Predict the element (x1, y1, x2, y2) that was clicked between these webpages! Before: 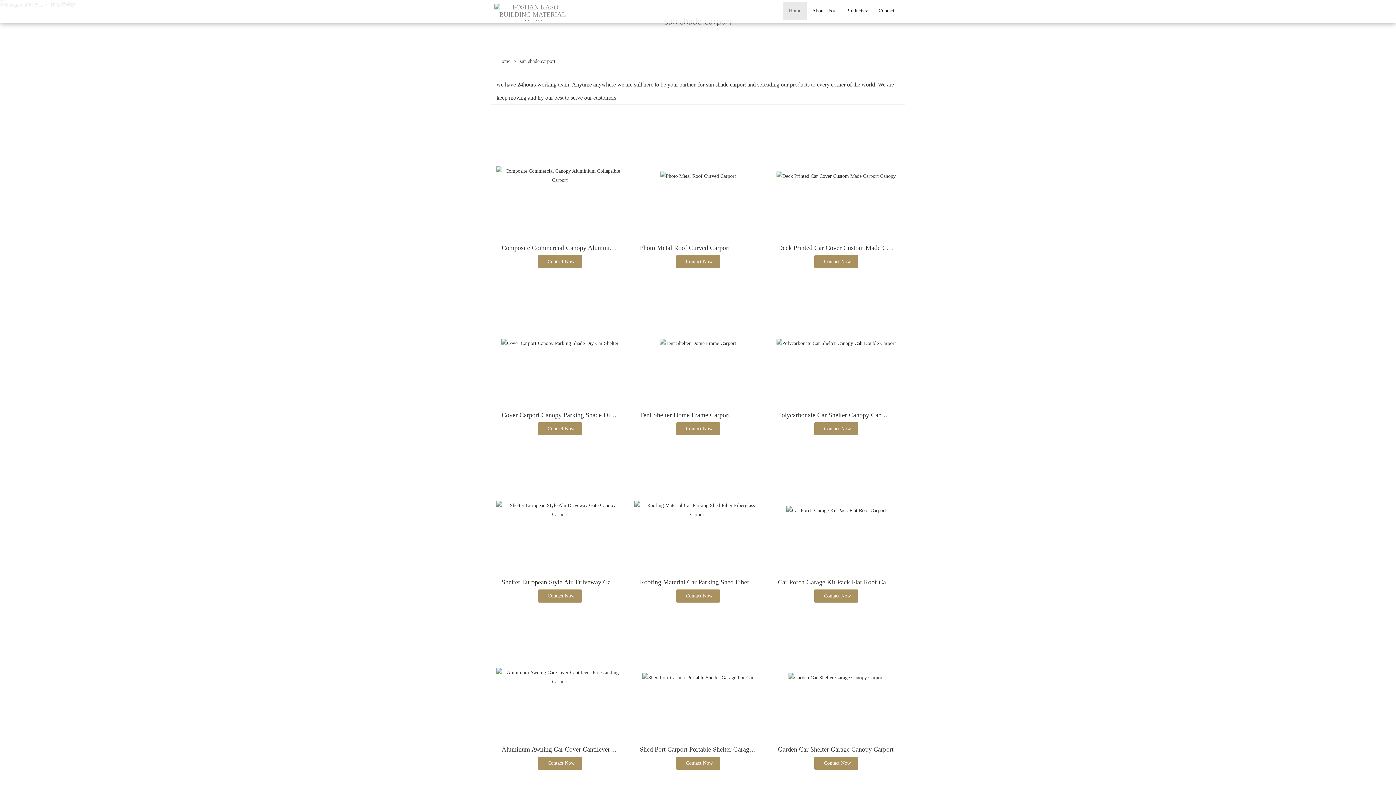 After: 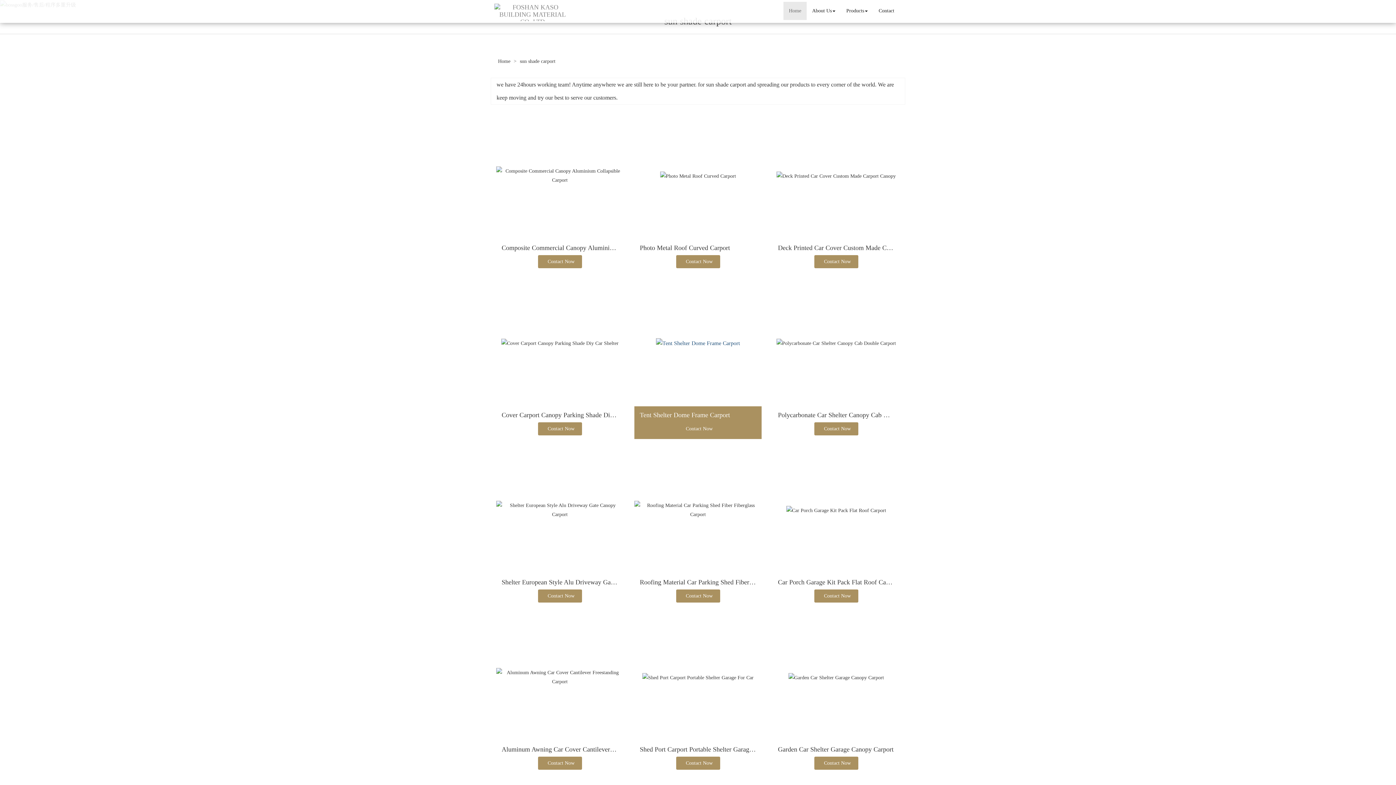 Action: bbox: (634, 279, 761, 406)